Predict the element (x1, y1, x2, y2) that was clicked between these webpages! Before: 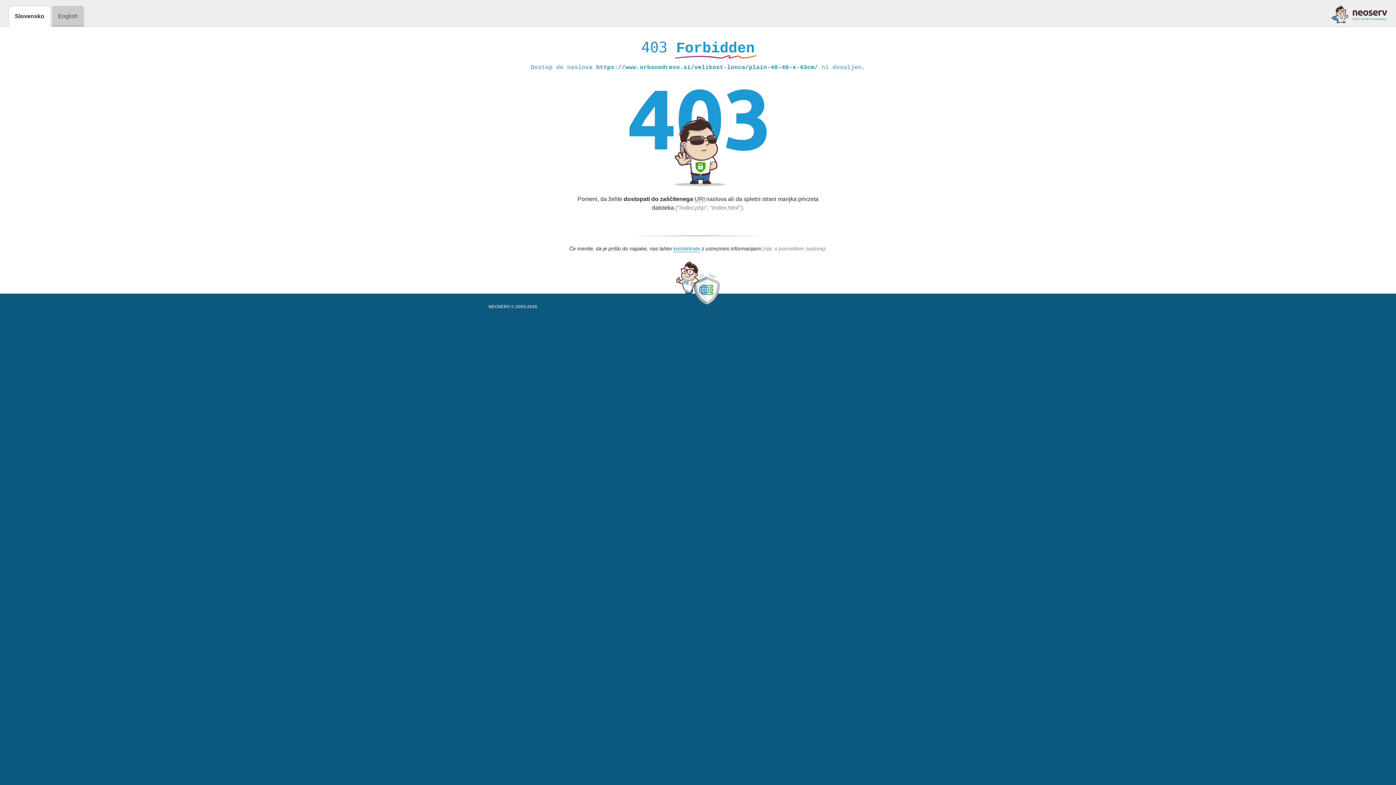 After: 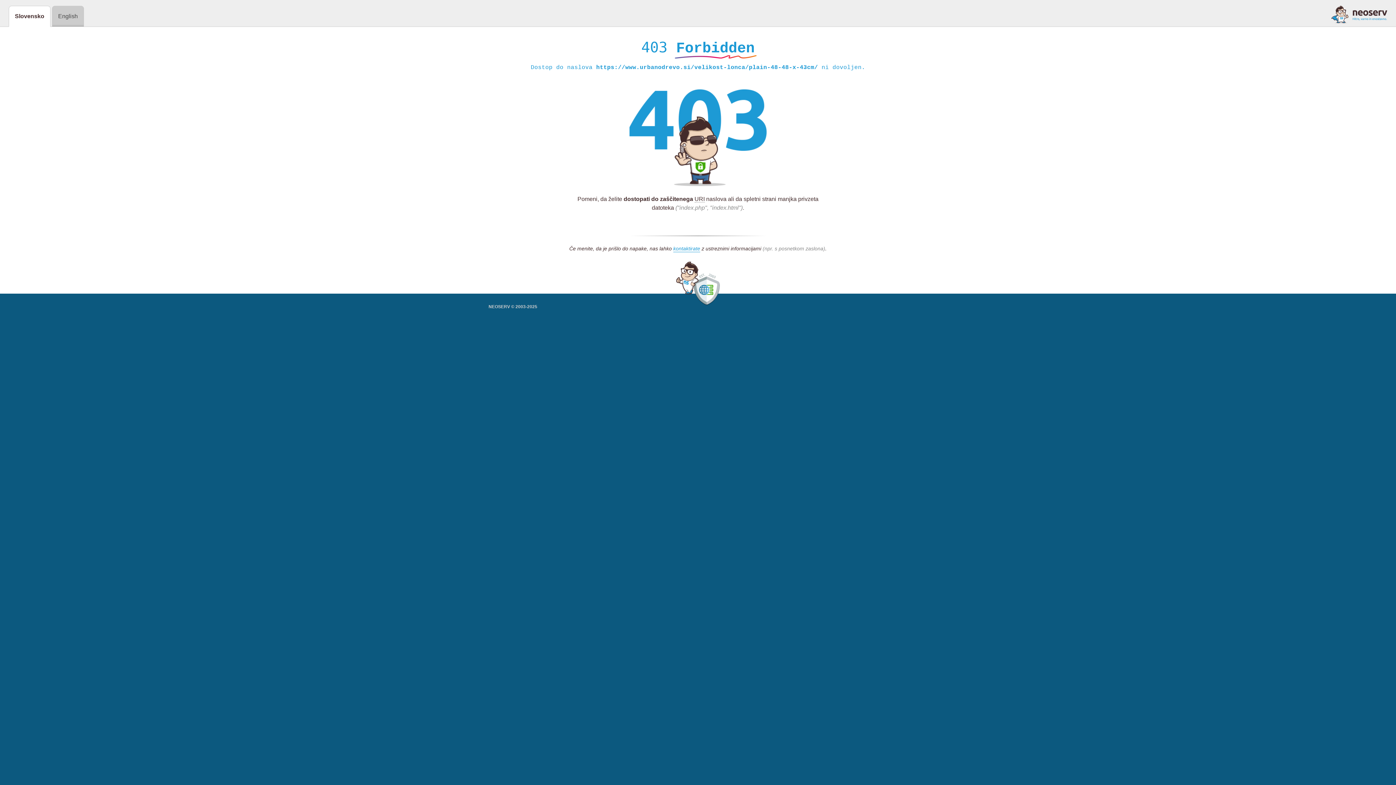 Action: bbox: (1331, 5, 1387, 23)